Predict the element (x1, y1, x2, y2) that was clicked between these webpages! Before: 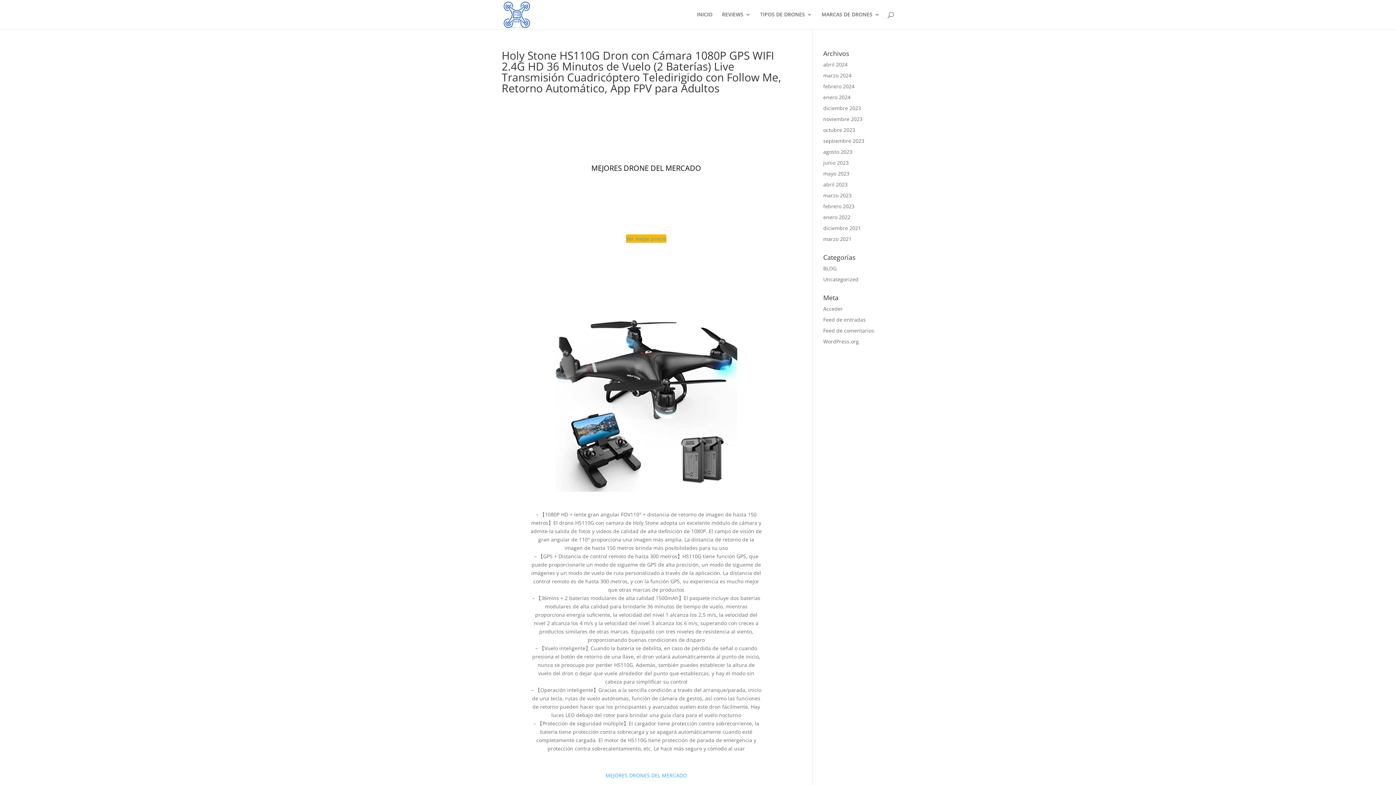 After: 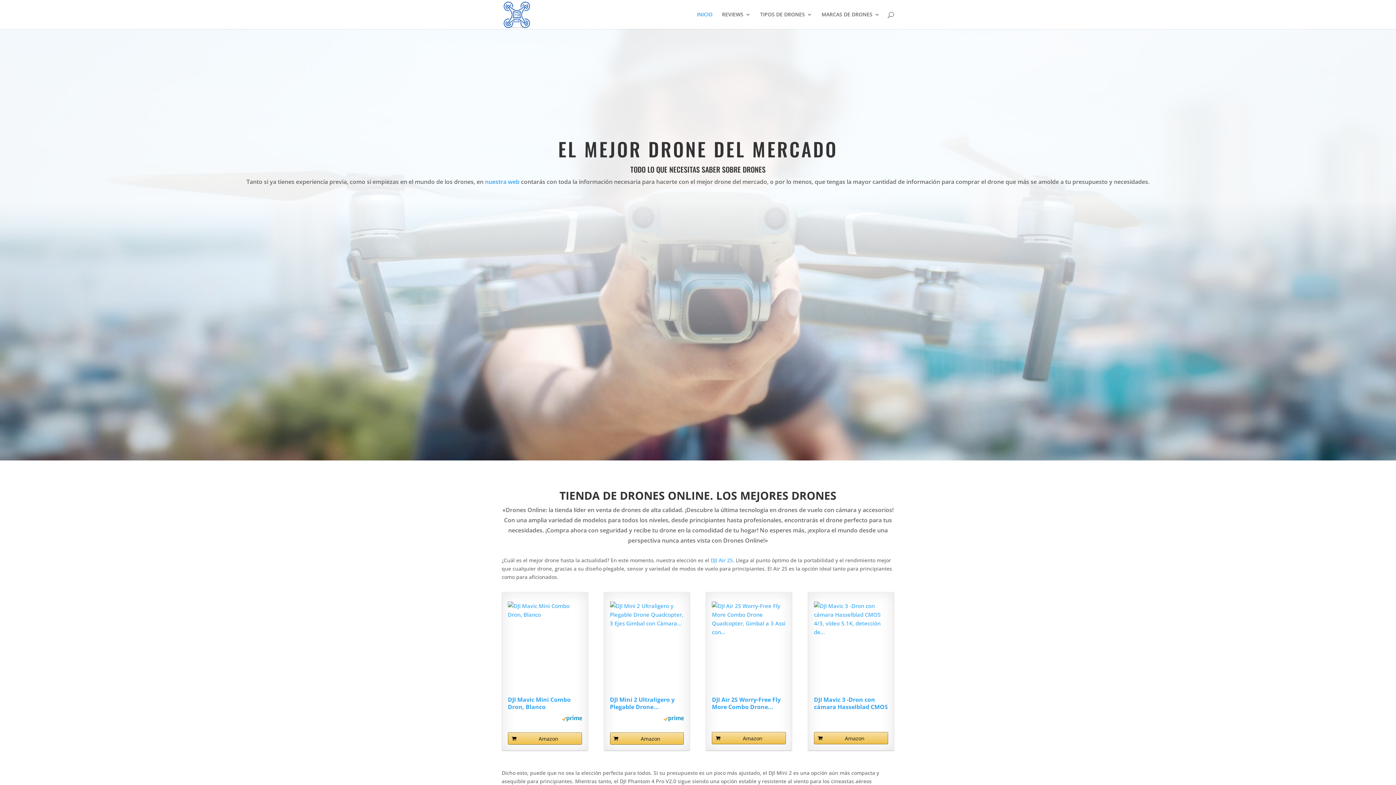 Action: label: enero 2022 bbox: (823, 213, 850, 220)